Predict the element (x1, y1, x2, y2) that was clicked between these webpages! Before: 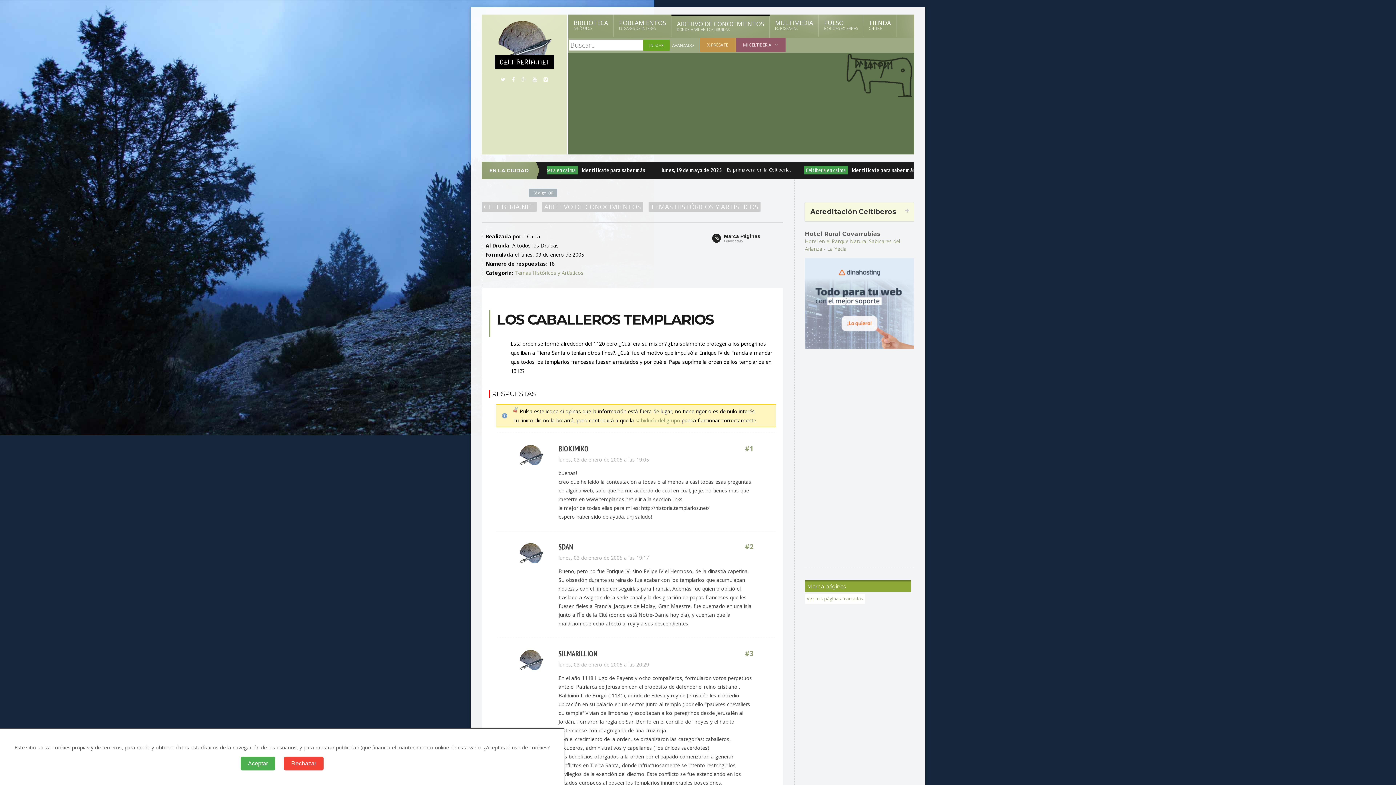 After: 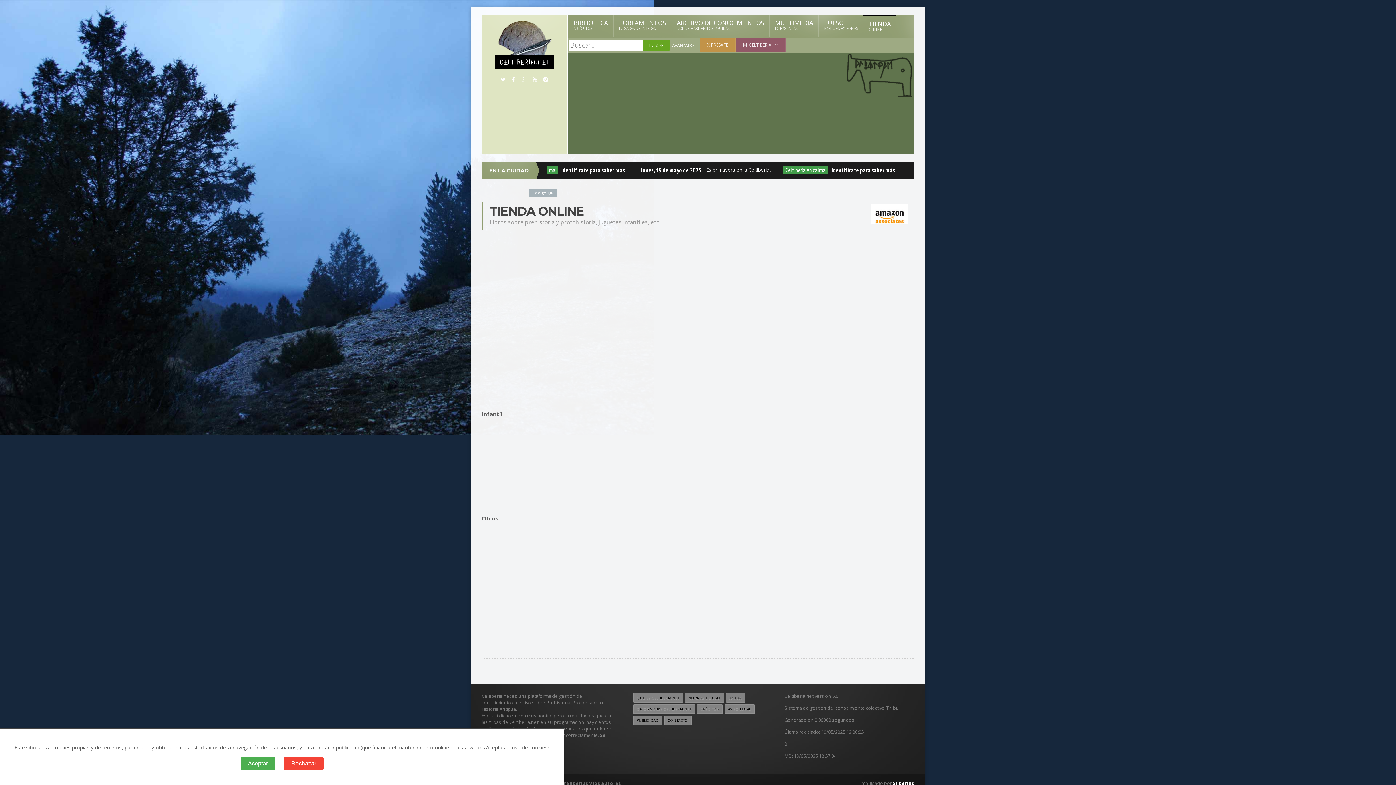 Action: bbox: (863, 14, 896, 36) label: TIENDA
ONLINE